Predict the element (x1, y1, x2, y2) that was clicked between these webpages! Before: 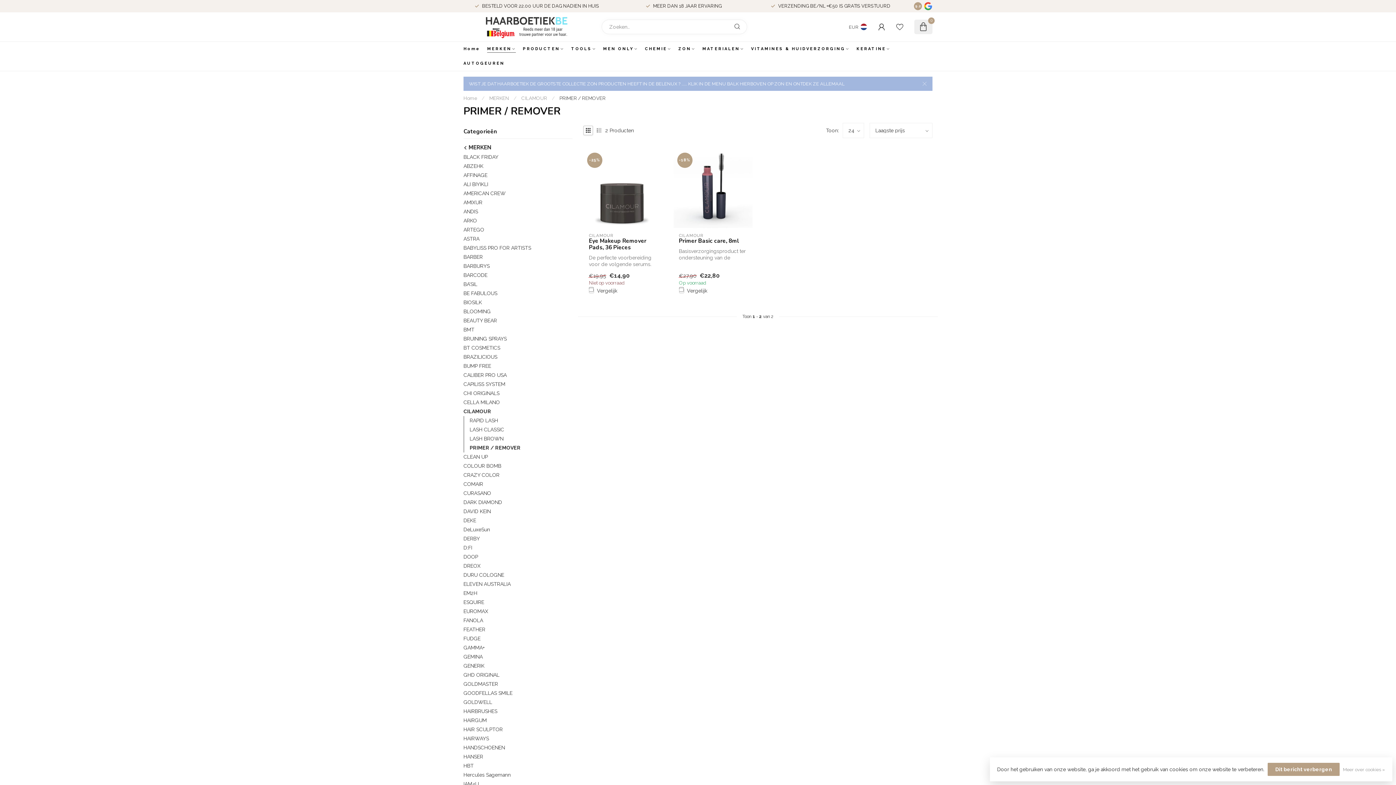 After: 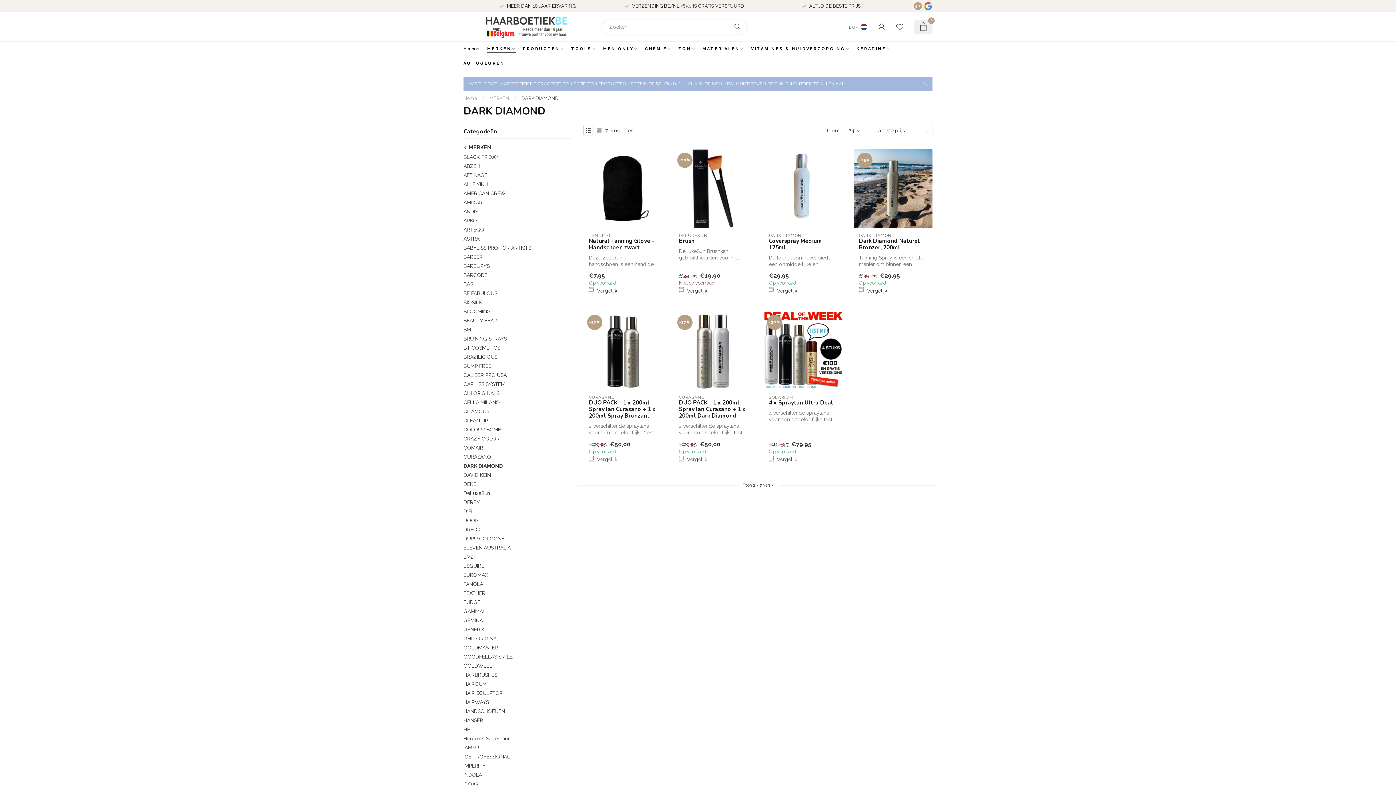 Action: label: DARK DIAMOND bbox: (463, 498, 502, 507)